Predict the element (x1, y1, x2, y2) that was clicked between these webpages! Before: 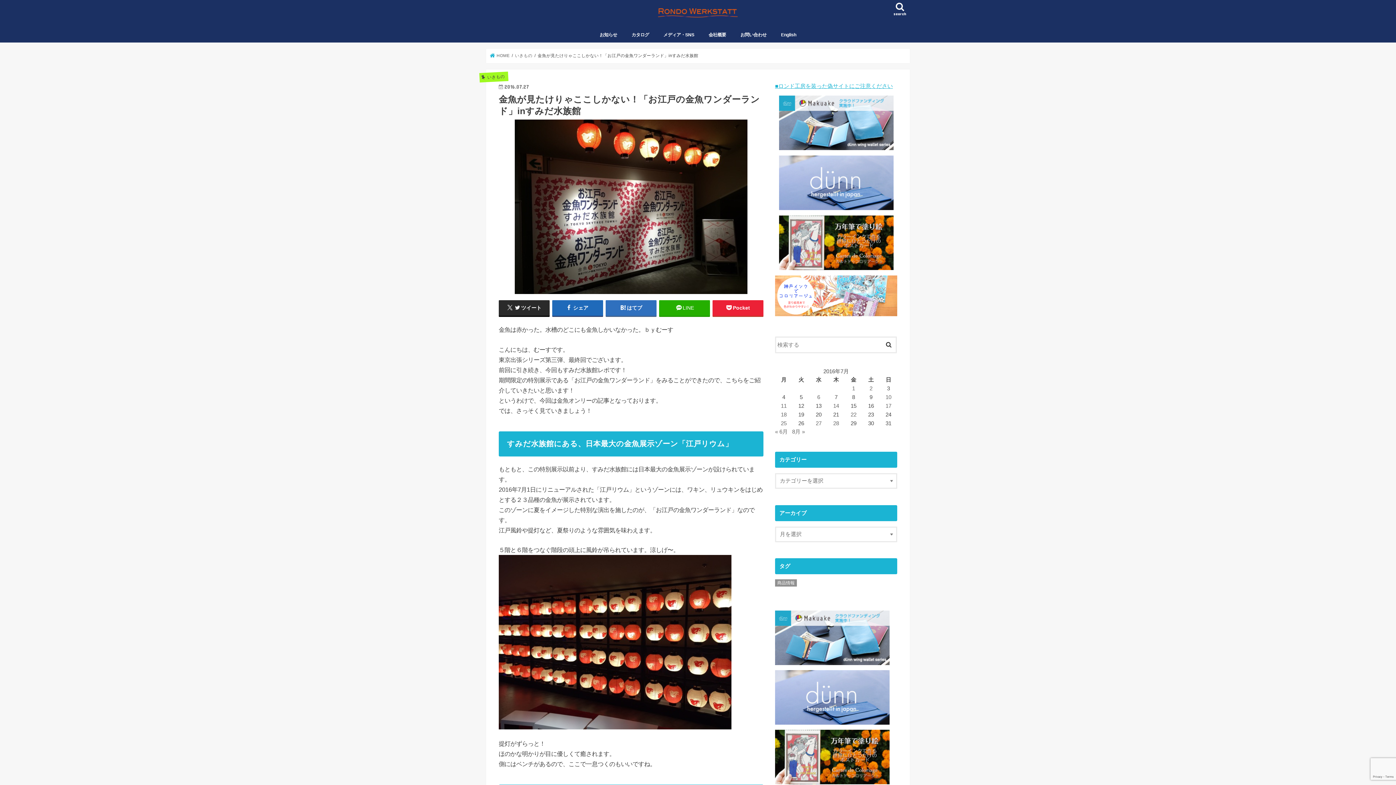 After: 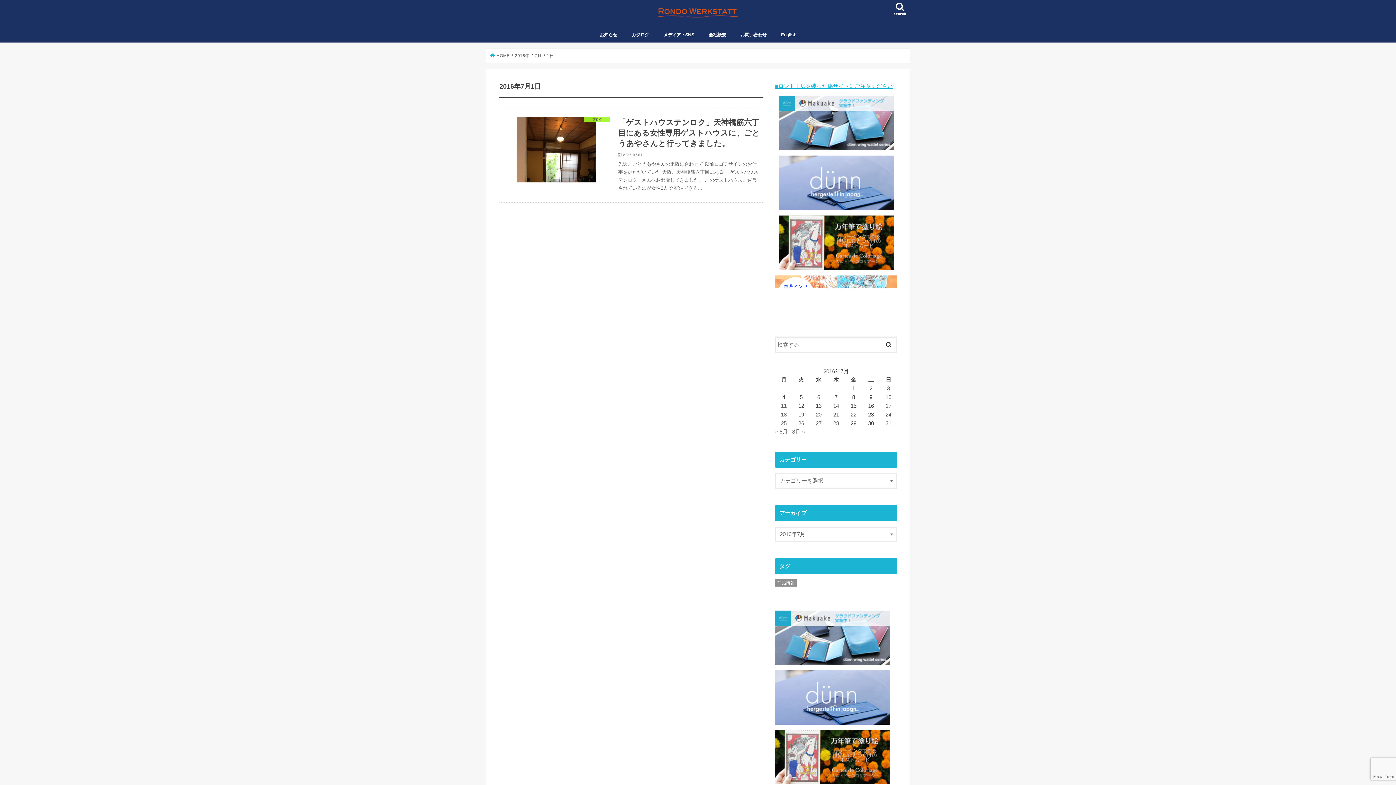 Action: bbox: (852, 385, 855, 391) label: 2016年7月1日 に投稿を公開